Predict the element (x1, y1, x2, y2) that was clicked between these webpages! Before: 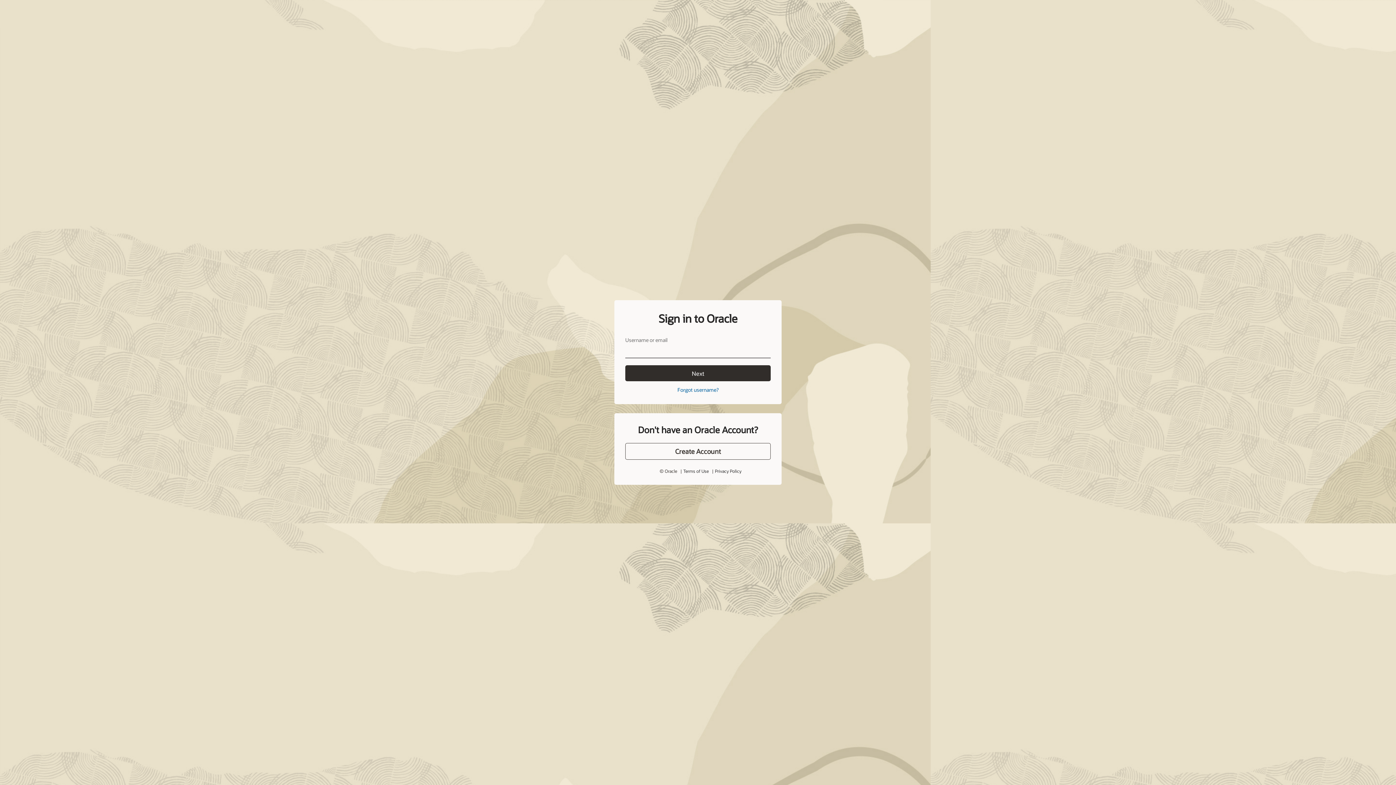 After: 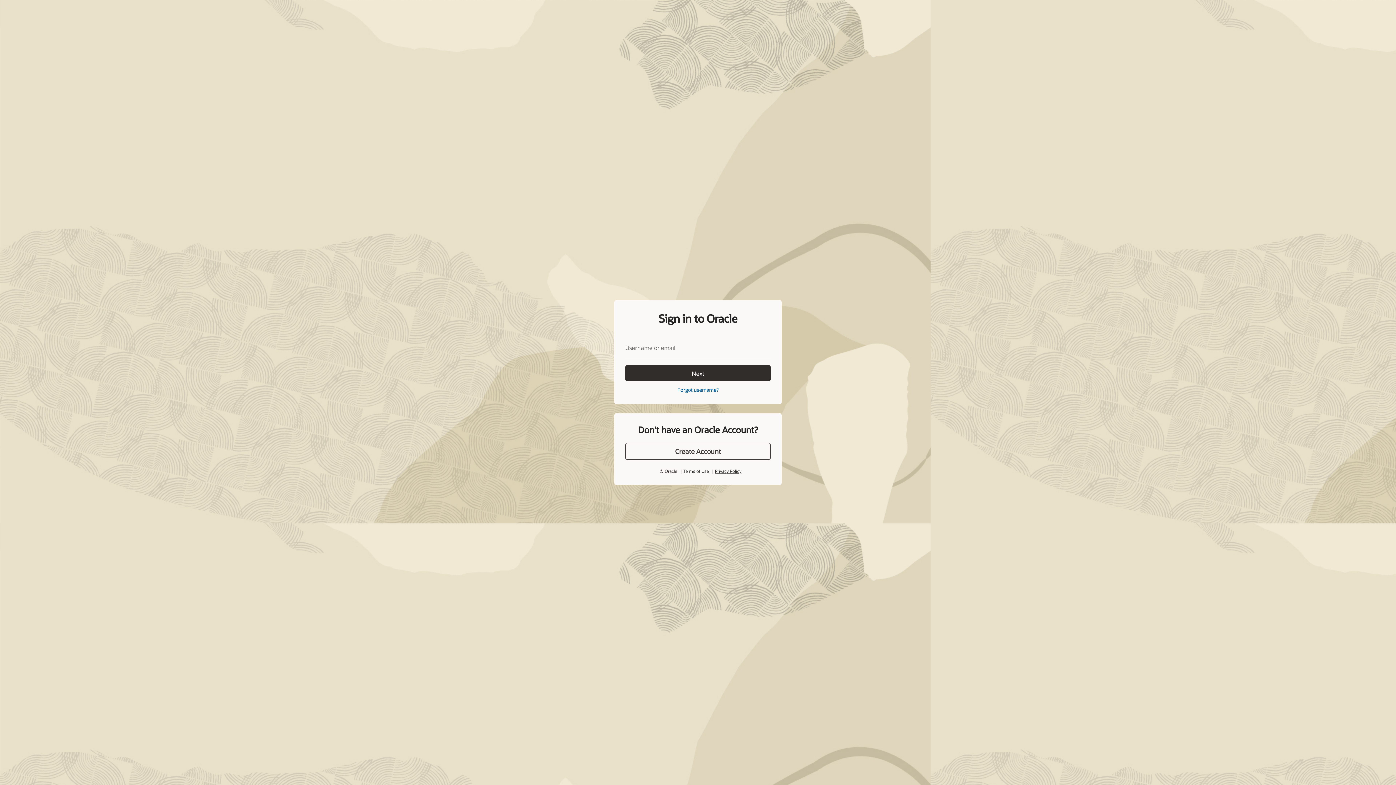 Action: label: Privacy Policy bbox: (715, 468, 741, 474)